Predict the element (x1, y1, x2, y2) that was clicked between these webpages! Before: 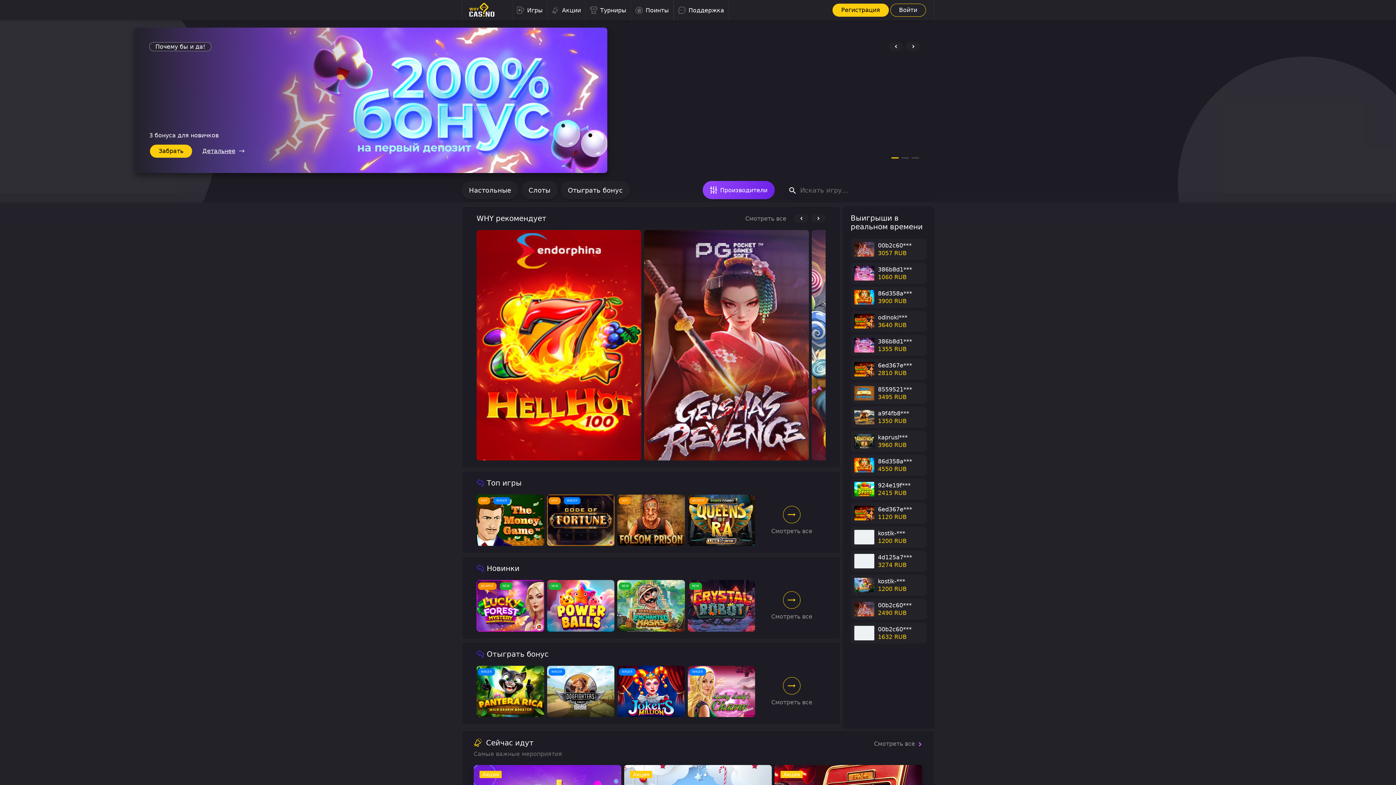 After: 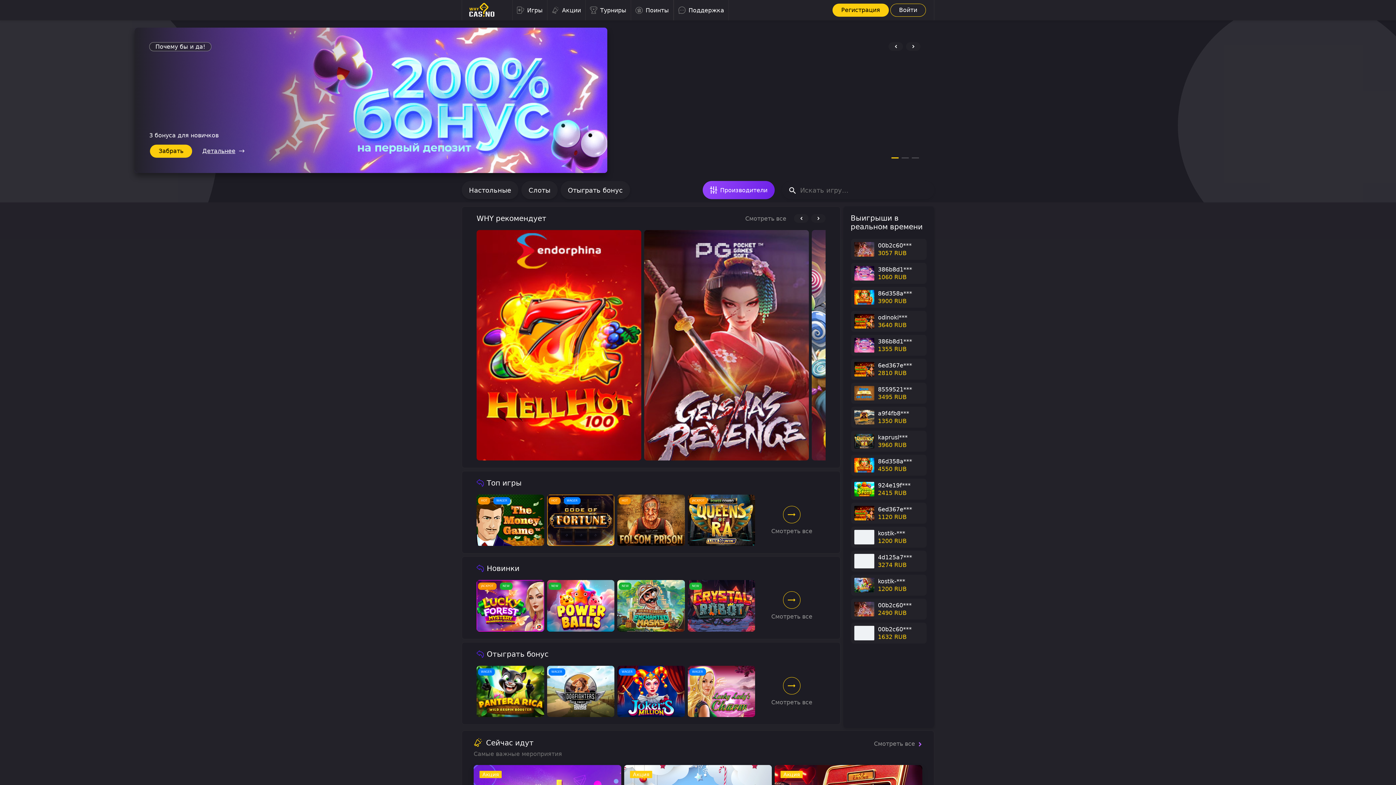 Action: bbox: (811, 214, 825, 222)